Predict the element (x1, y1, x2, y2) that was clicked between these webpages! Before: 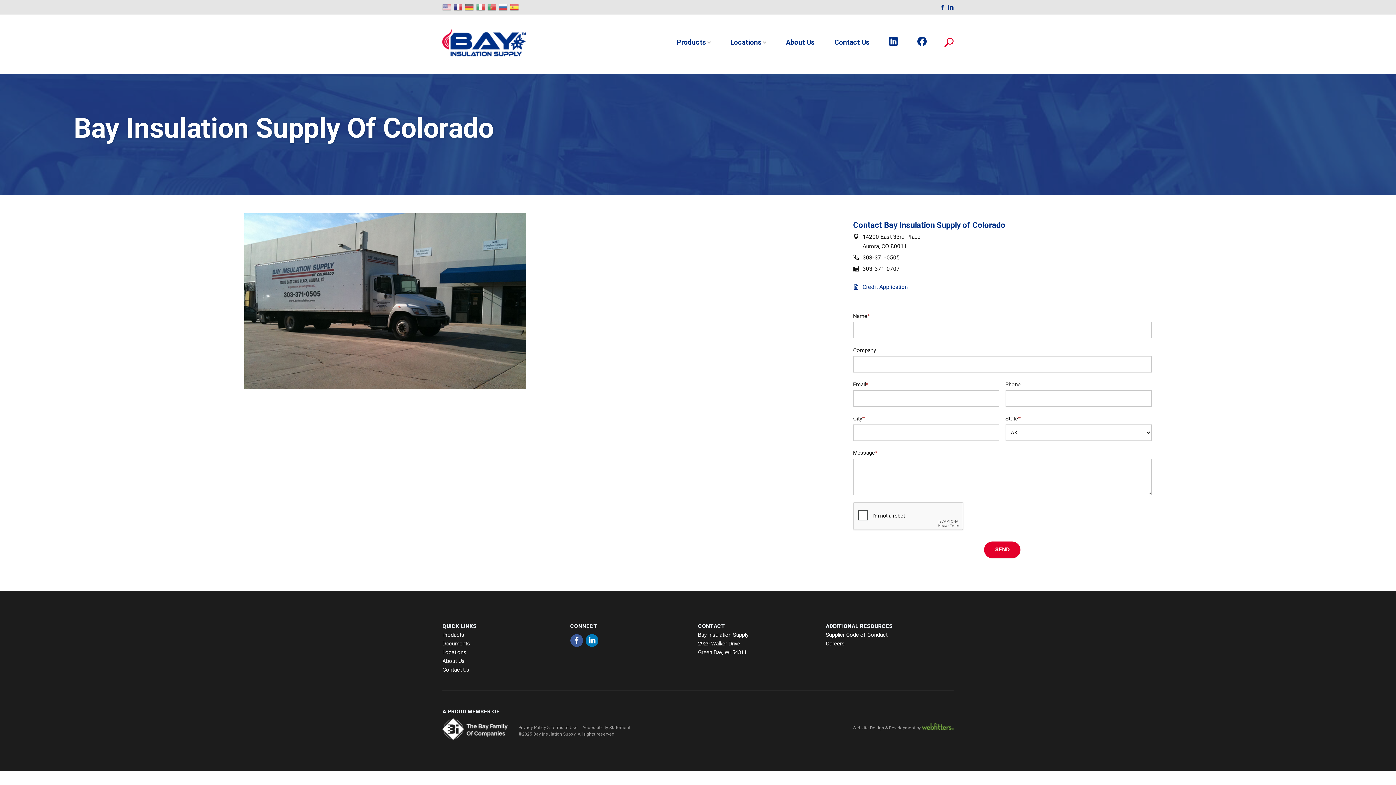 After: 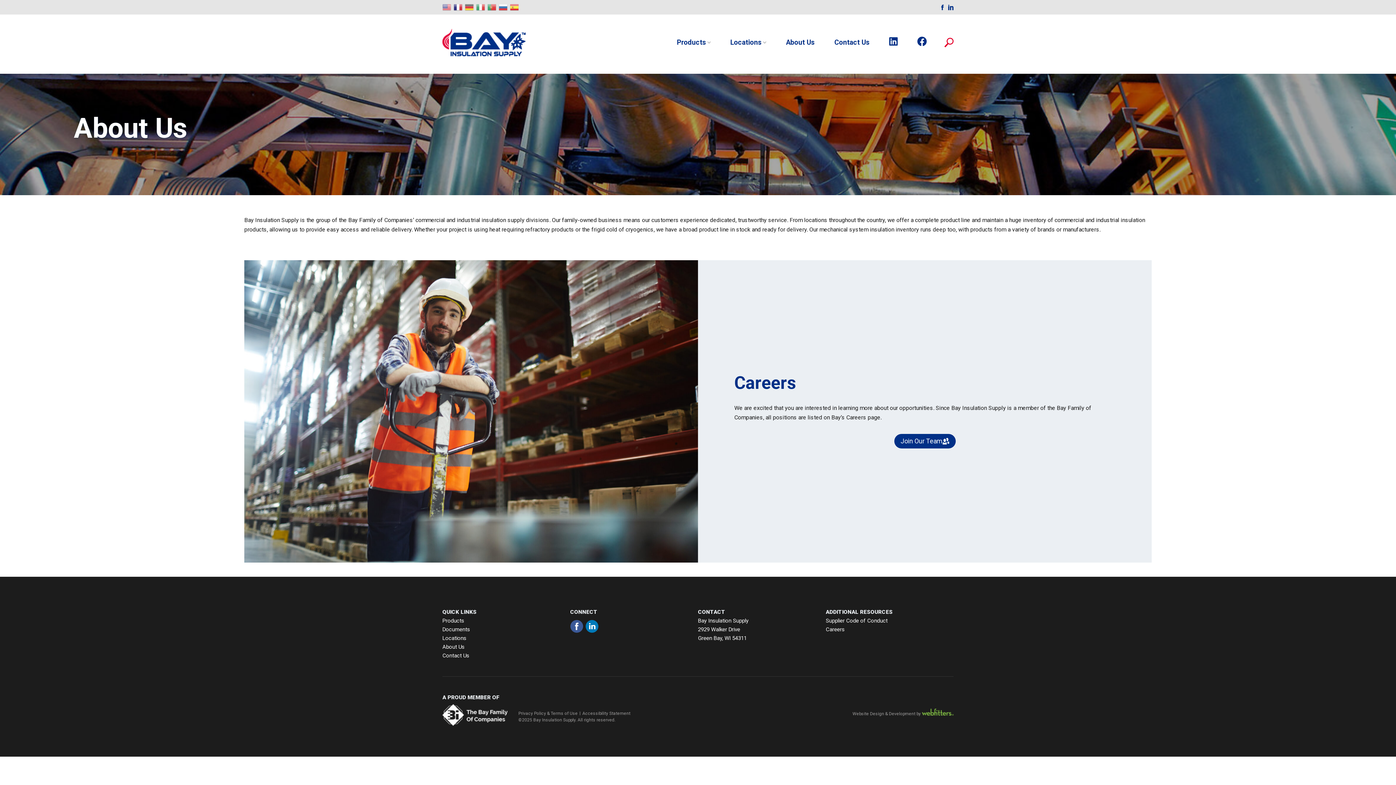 Action: bbox: (442, 657, 464, 665) label: About Us